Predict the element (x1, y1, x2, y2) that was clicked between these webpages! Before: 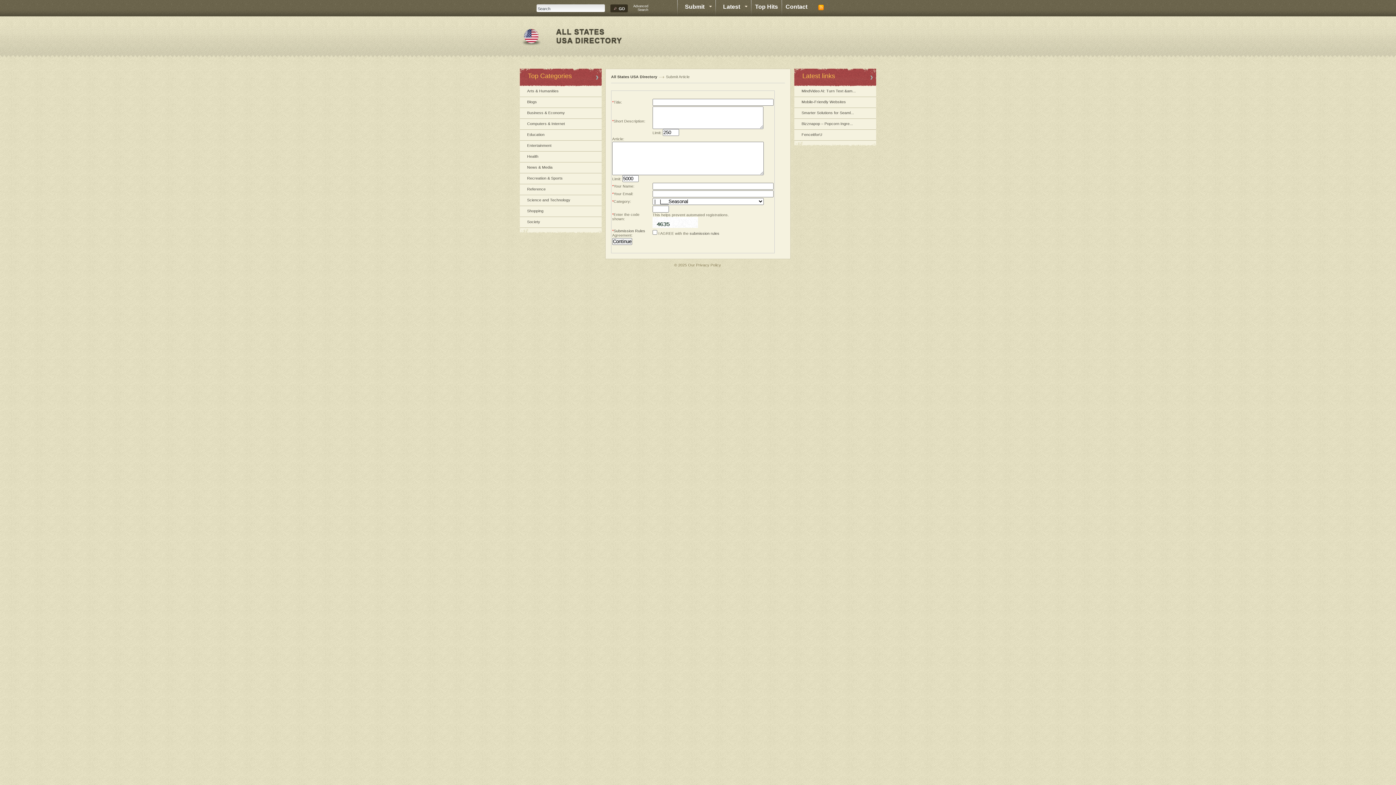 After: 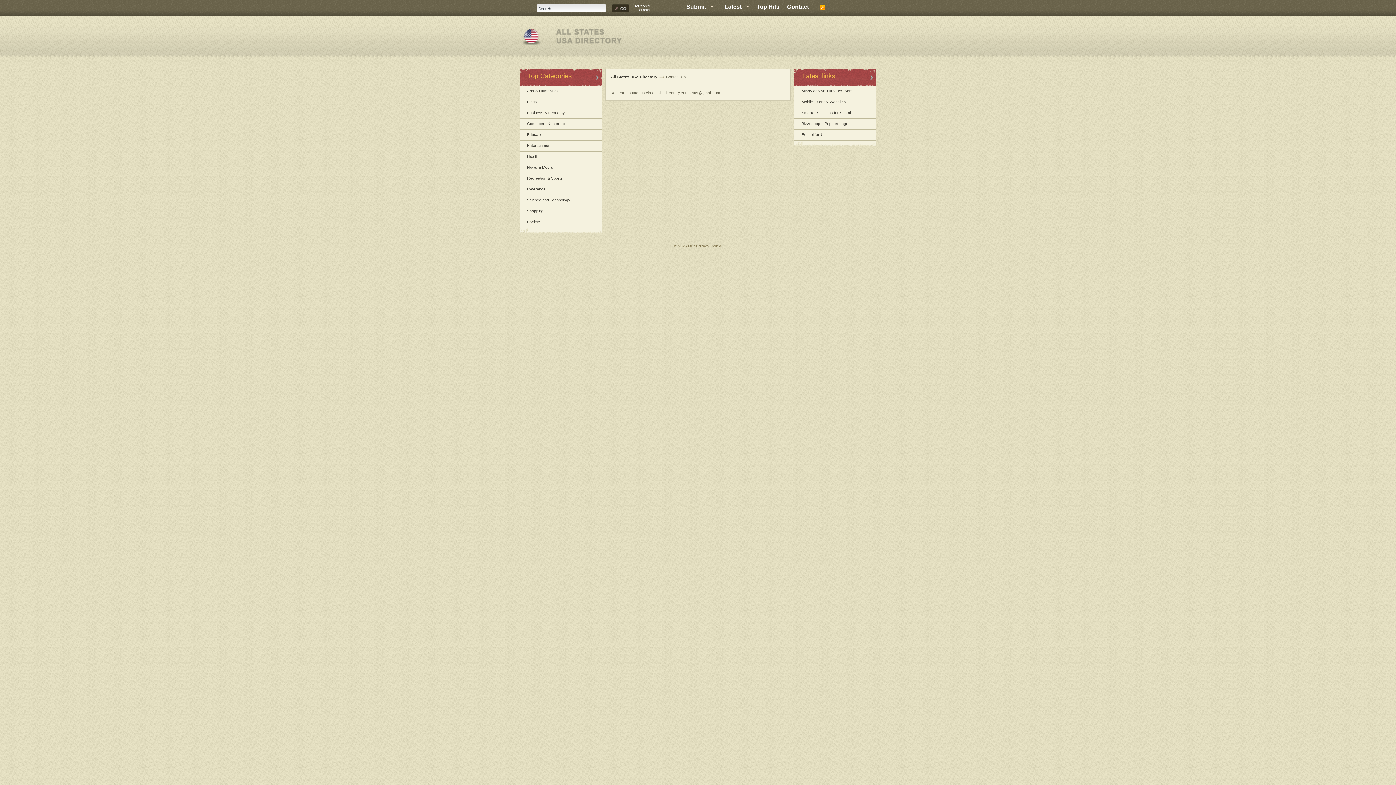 Action: label: Contact bbox: (782, 0, 811, 16)